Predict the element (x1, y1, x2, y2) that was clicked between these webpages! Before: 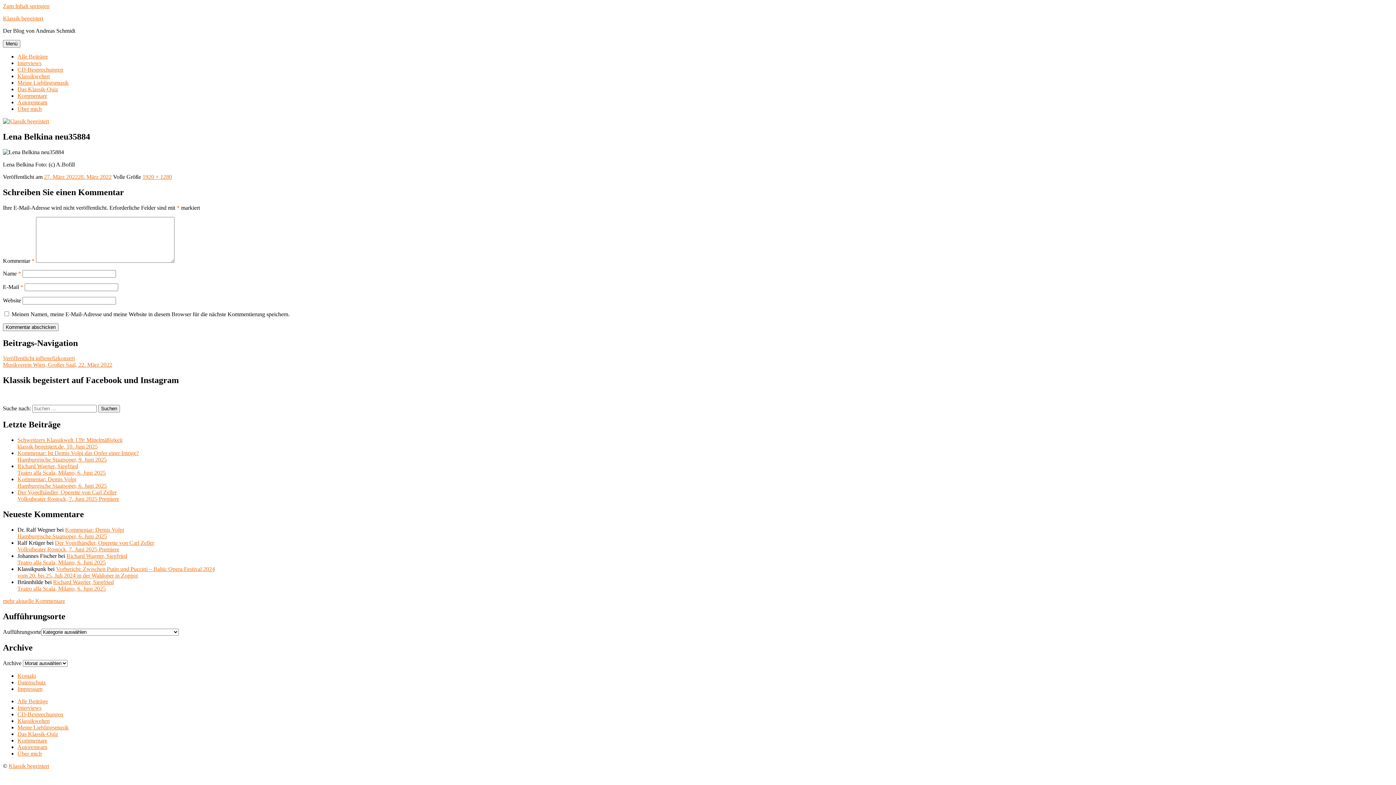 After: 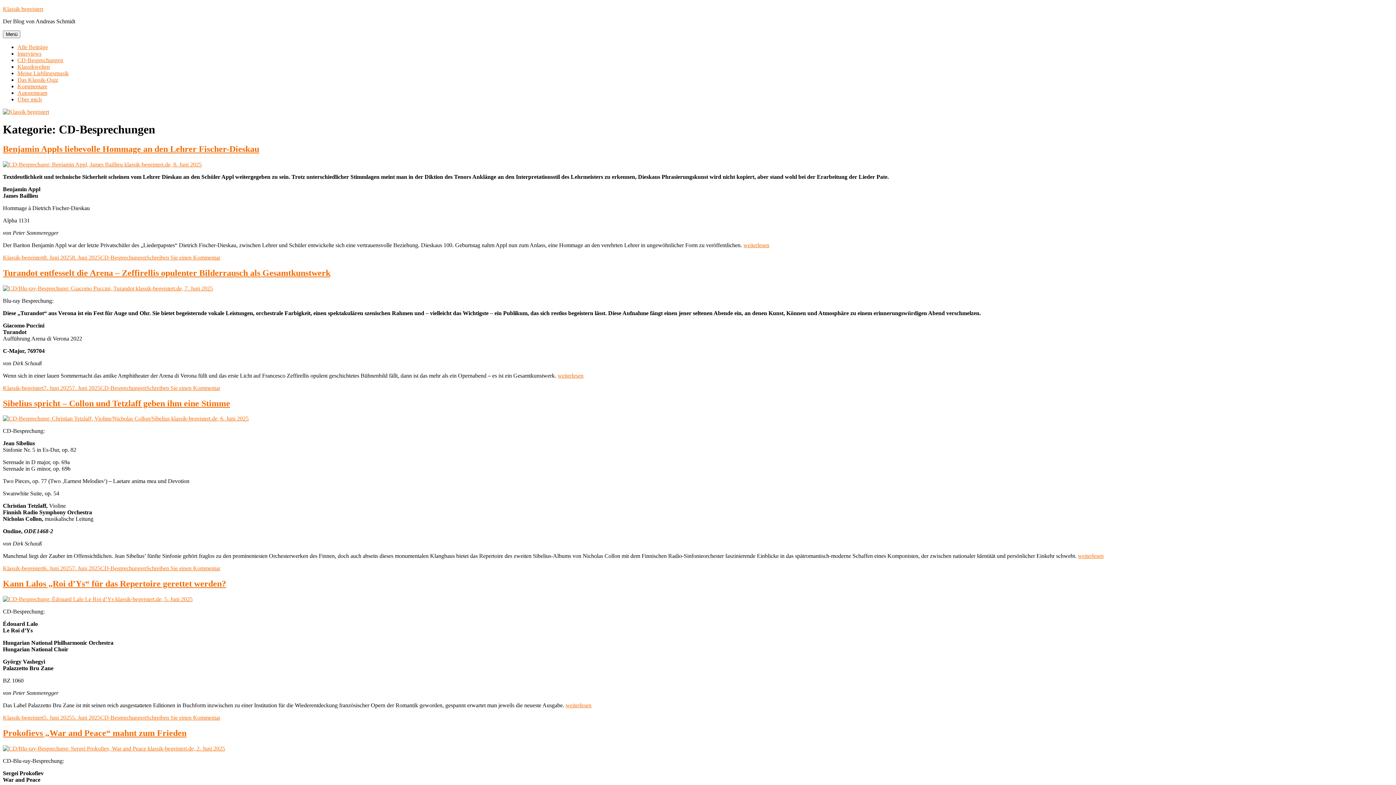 Action: label: CD-Besprechungen bbox: (17, 66, 63, 72)